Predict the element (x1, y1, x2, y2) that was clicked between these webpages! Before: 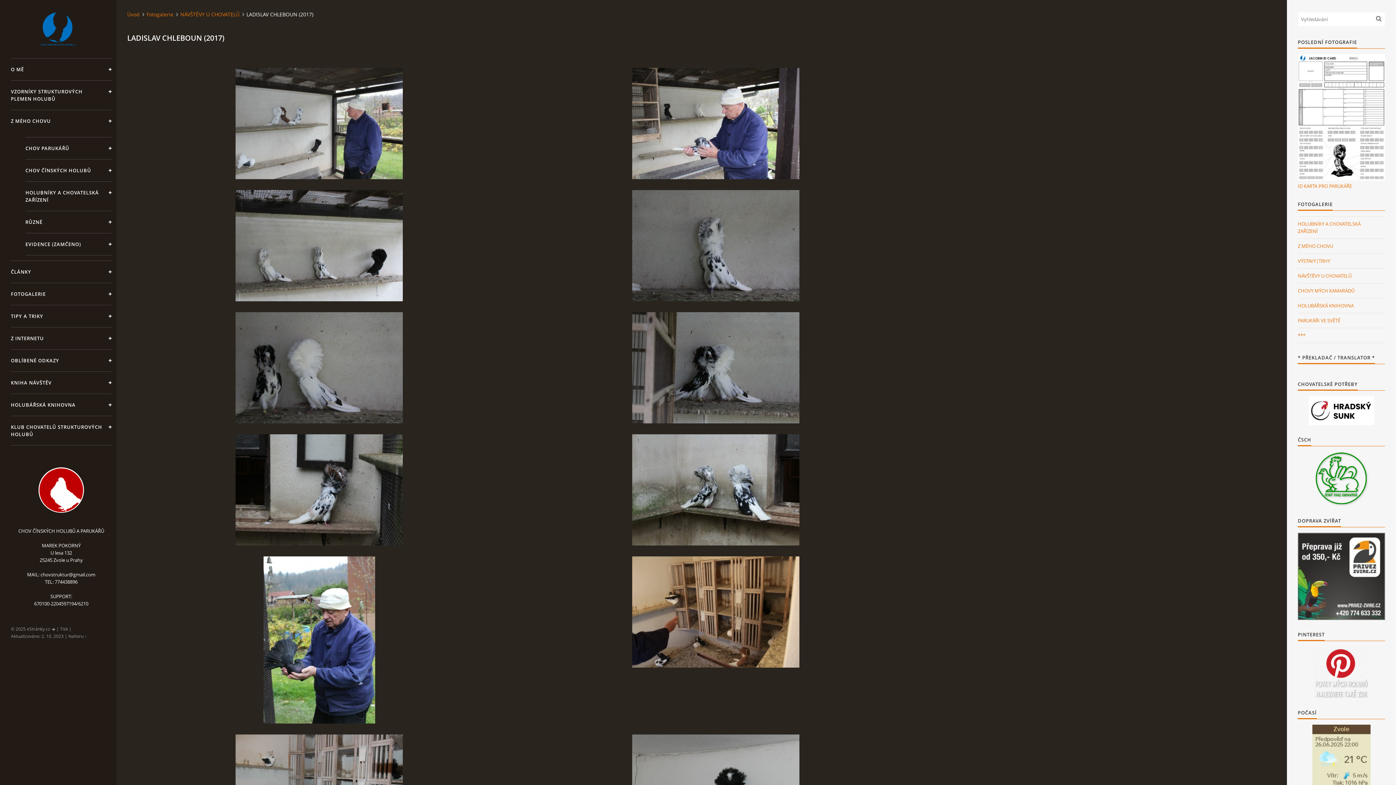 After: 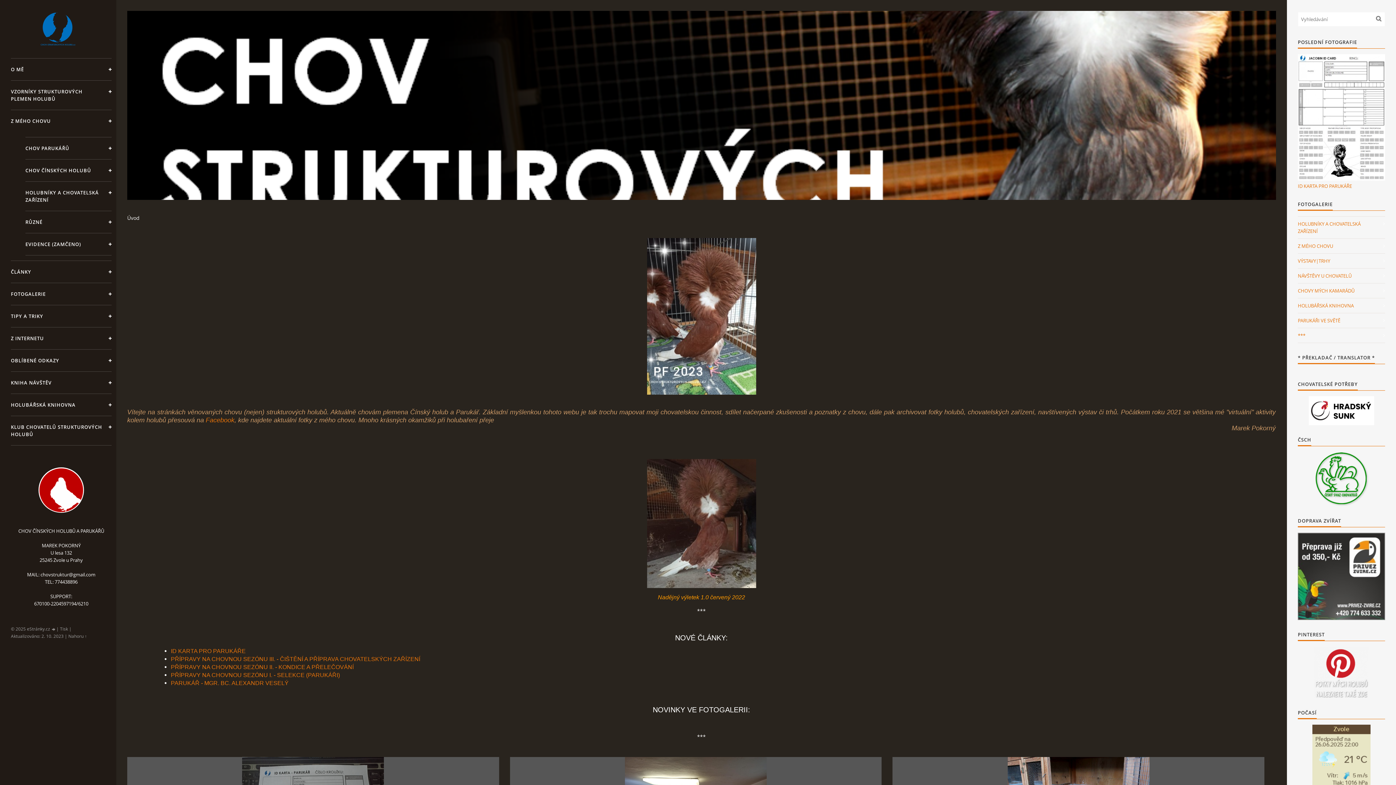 Action: bbox: (127, 10, 144, 18) label: Úvod